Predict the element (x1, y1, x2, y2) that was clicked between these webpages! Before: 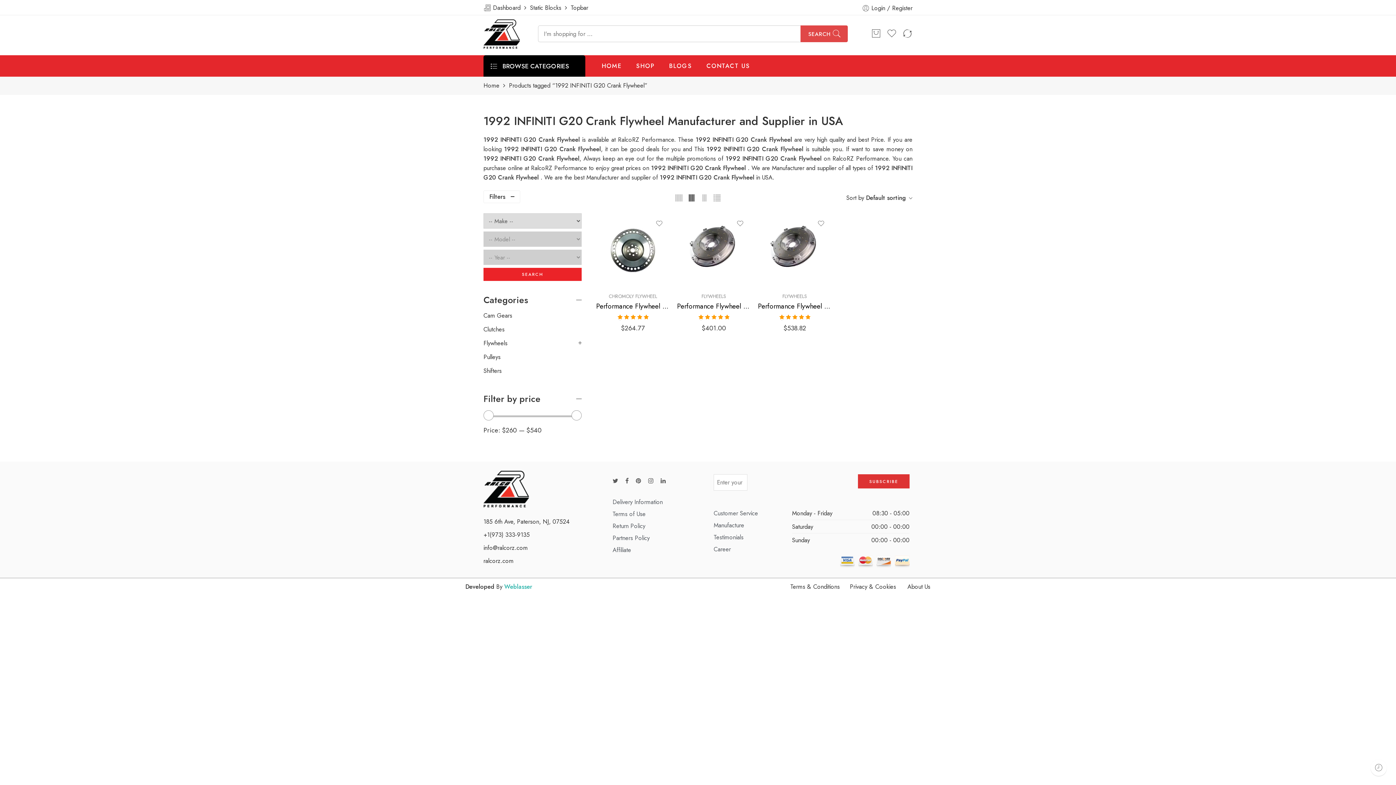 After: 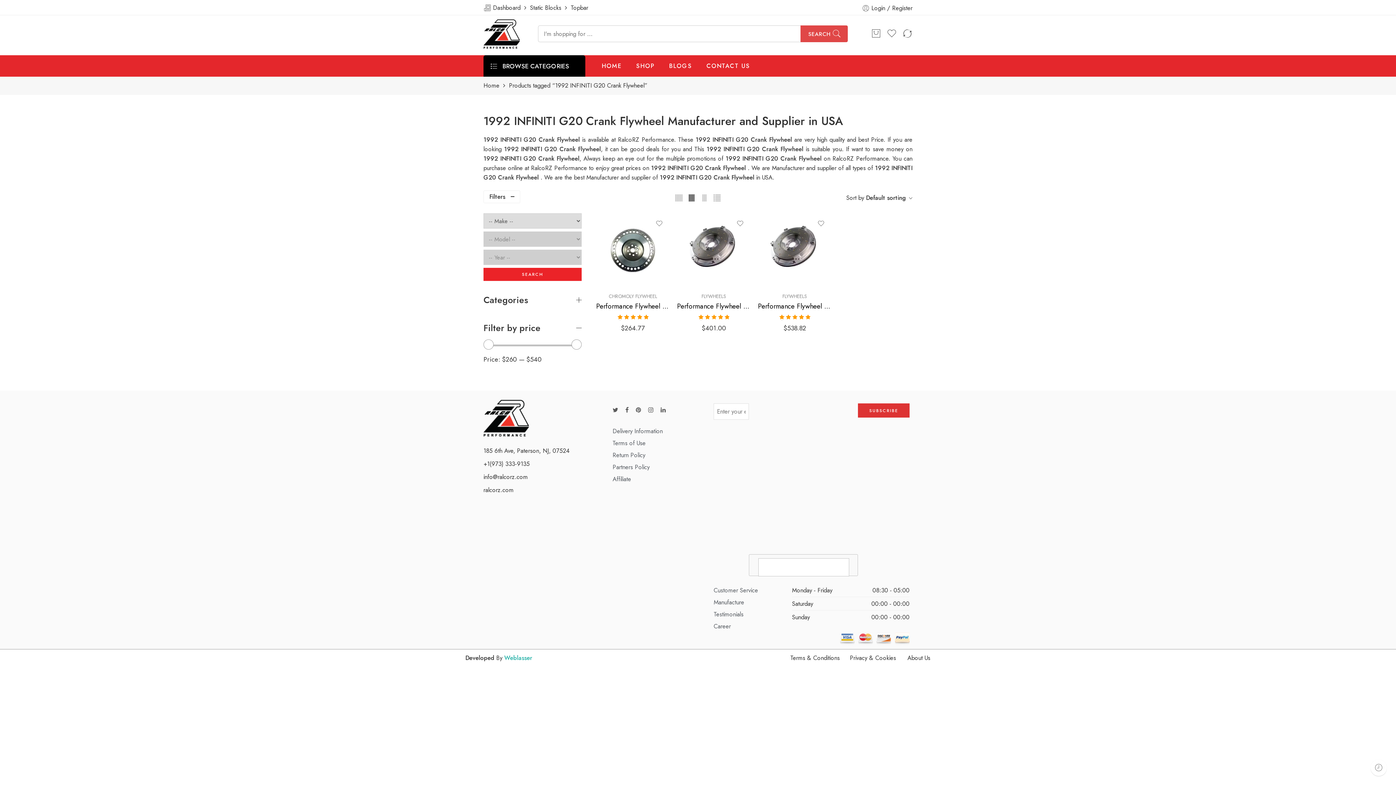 Action: bbox: (483, 295, 581, 304)